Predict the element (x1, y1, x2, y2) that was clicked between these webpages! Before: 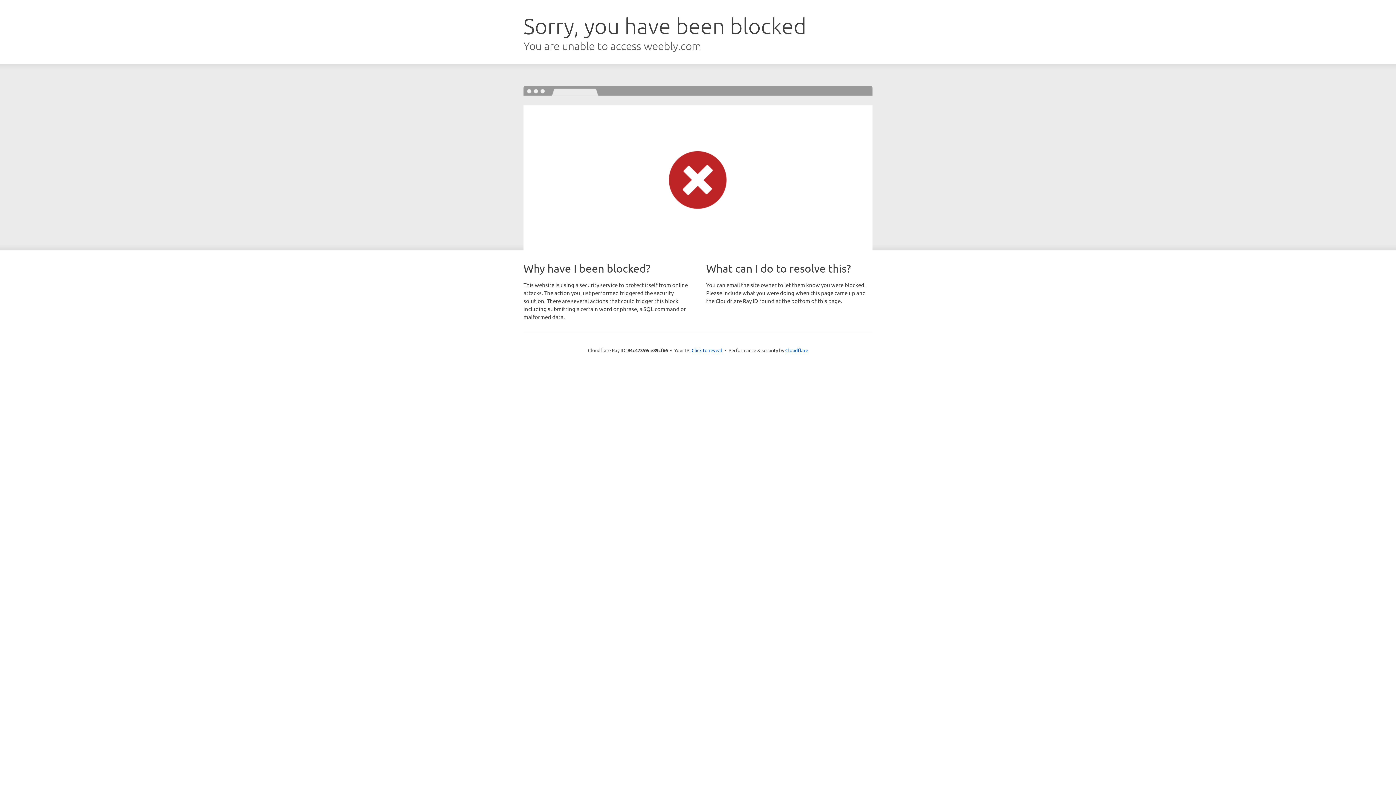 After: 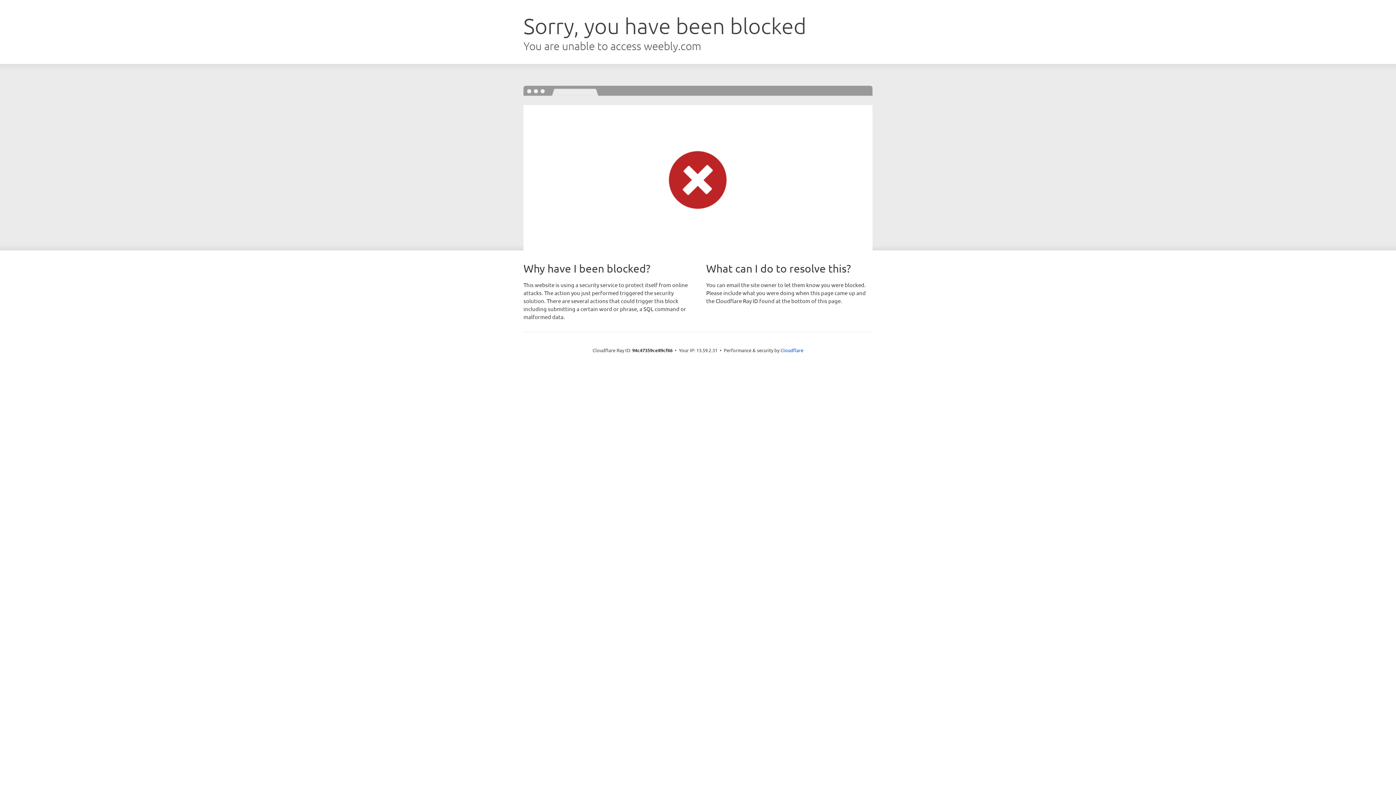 Action: label: Click to reveal bbox: (691, 346, 722, 353)